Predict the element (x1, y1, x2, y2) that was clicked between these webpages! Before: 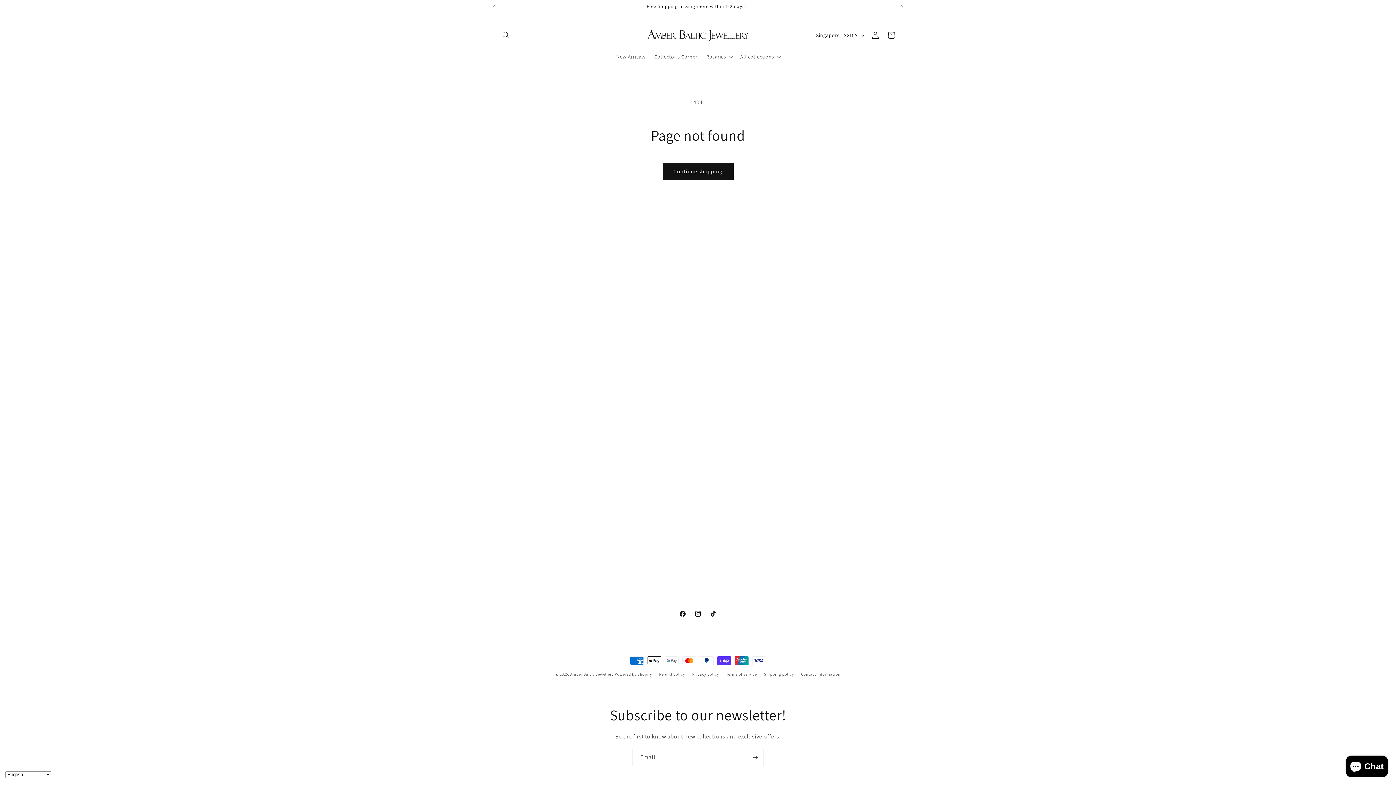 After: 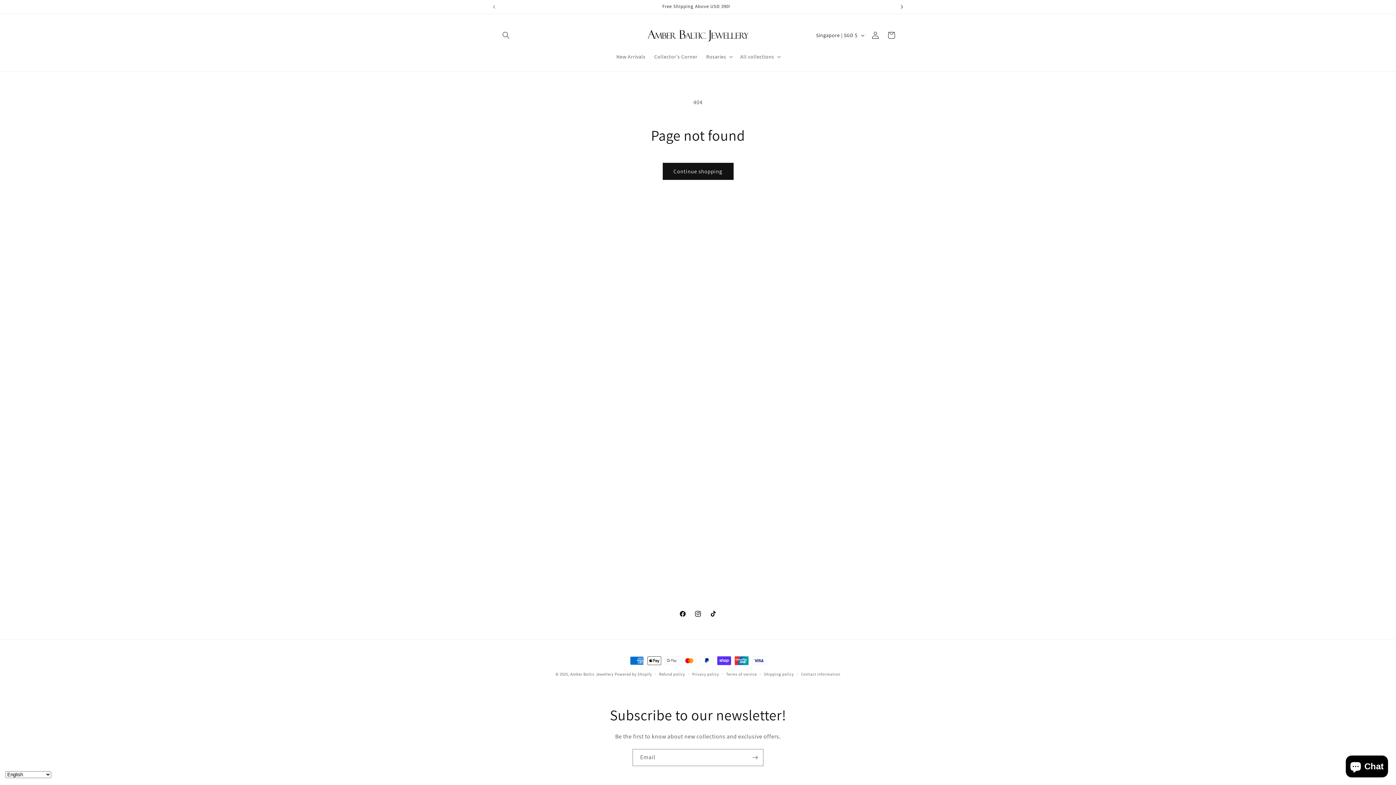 Action: label: Next announcement bbox: (894, 0, 910, 13)